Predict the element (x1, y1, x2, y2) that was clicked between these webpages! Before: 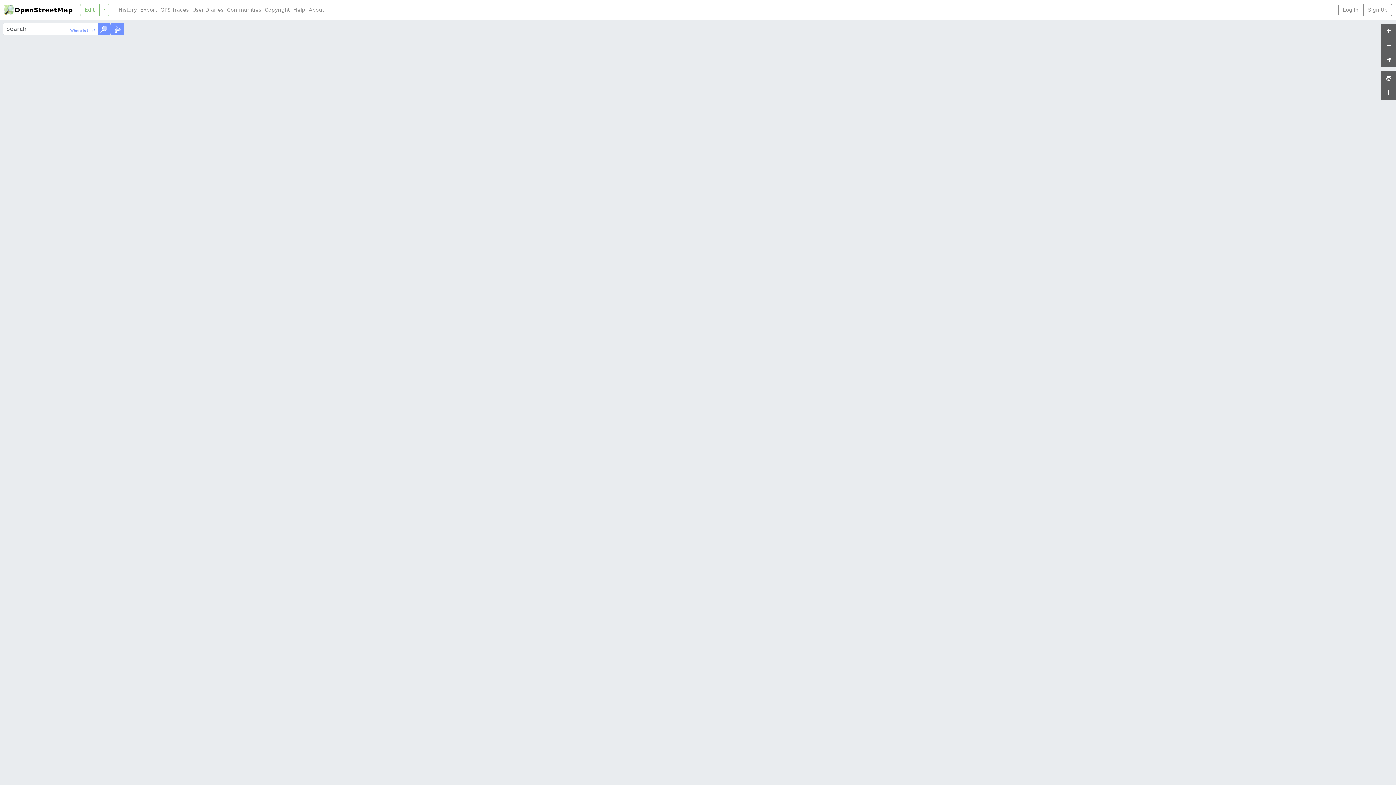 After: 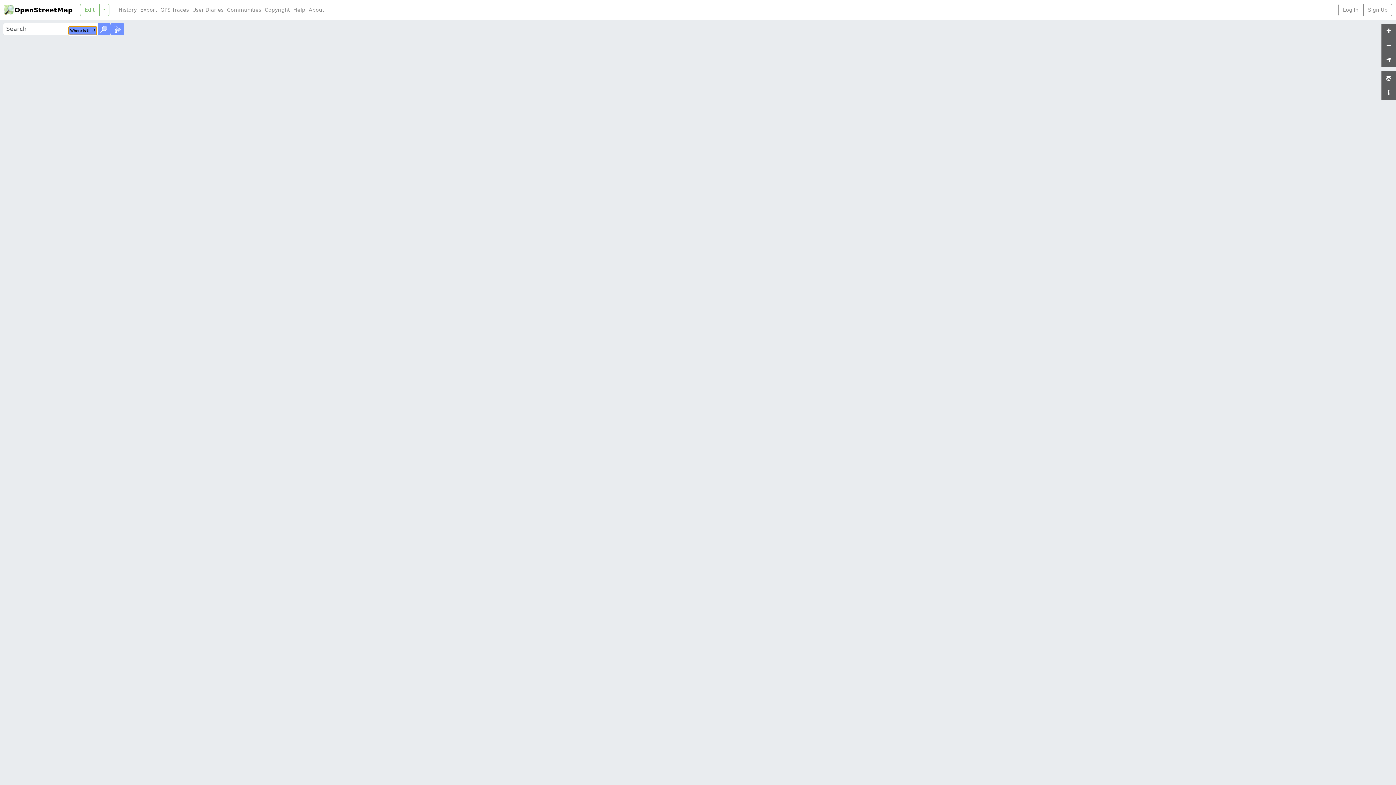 Action: bbox: (68, 26, 96, 34) label: Where is this?